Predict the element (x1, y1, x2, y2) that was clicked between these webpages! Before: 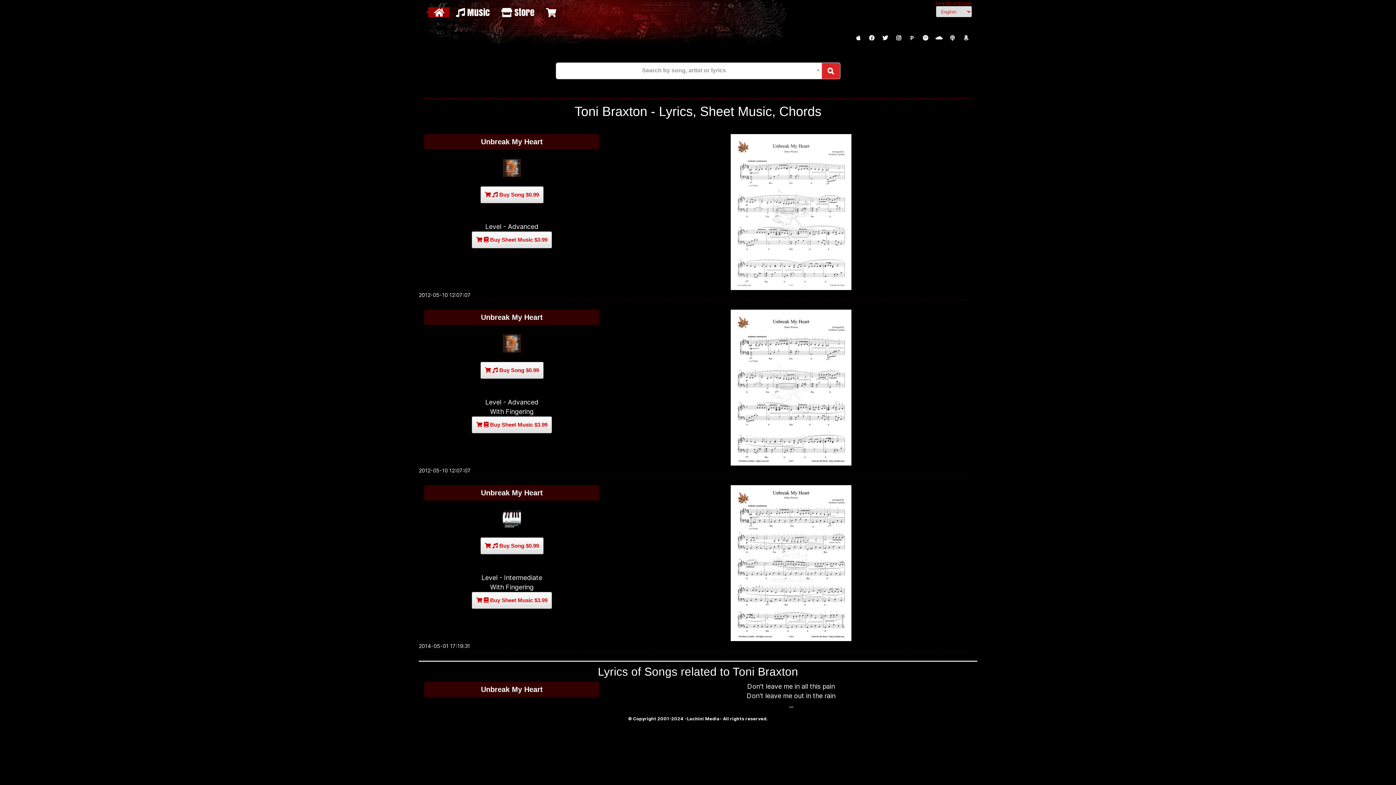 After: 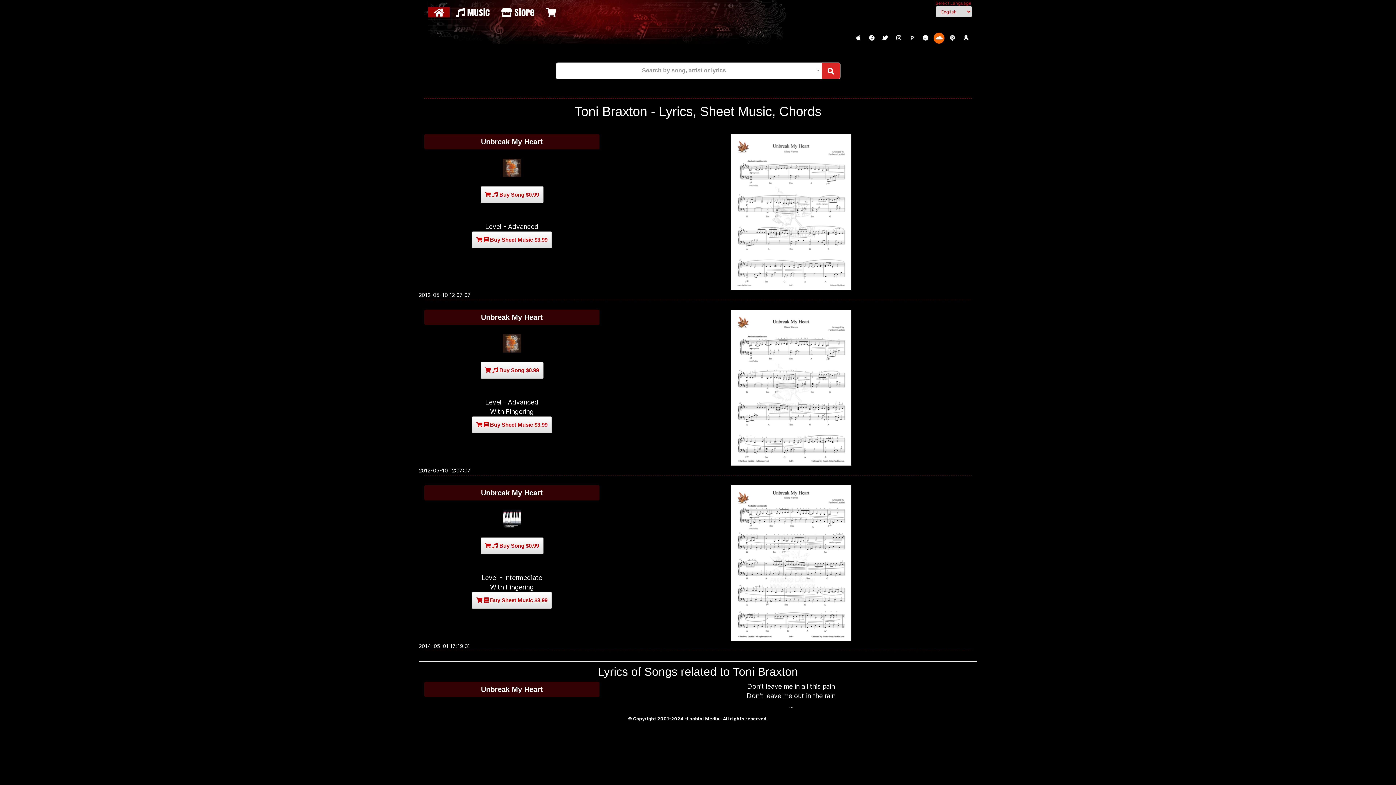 Action: bbox: (933, 32, 944, 43)